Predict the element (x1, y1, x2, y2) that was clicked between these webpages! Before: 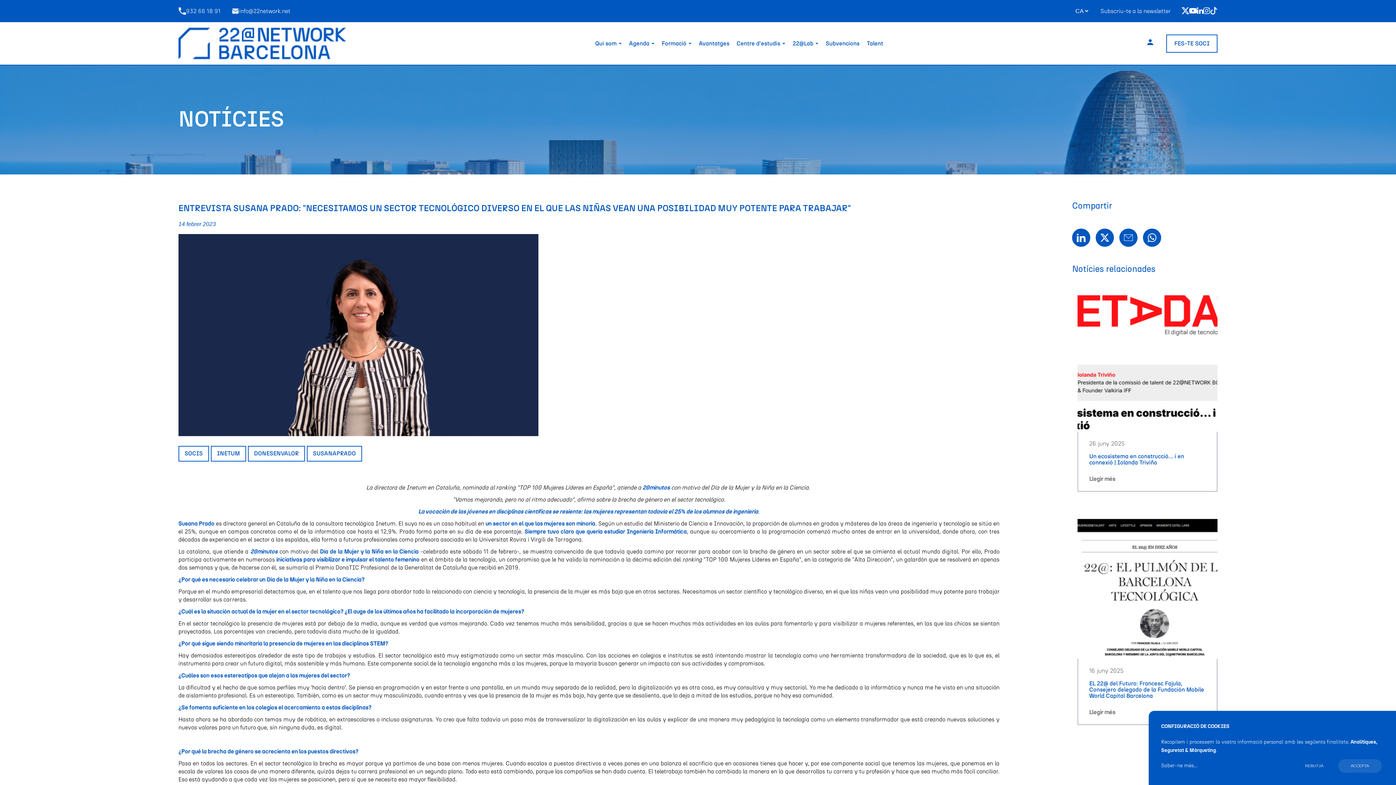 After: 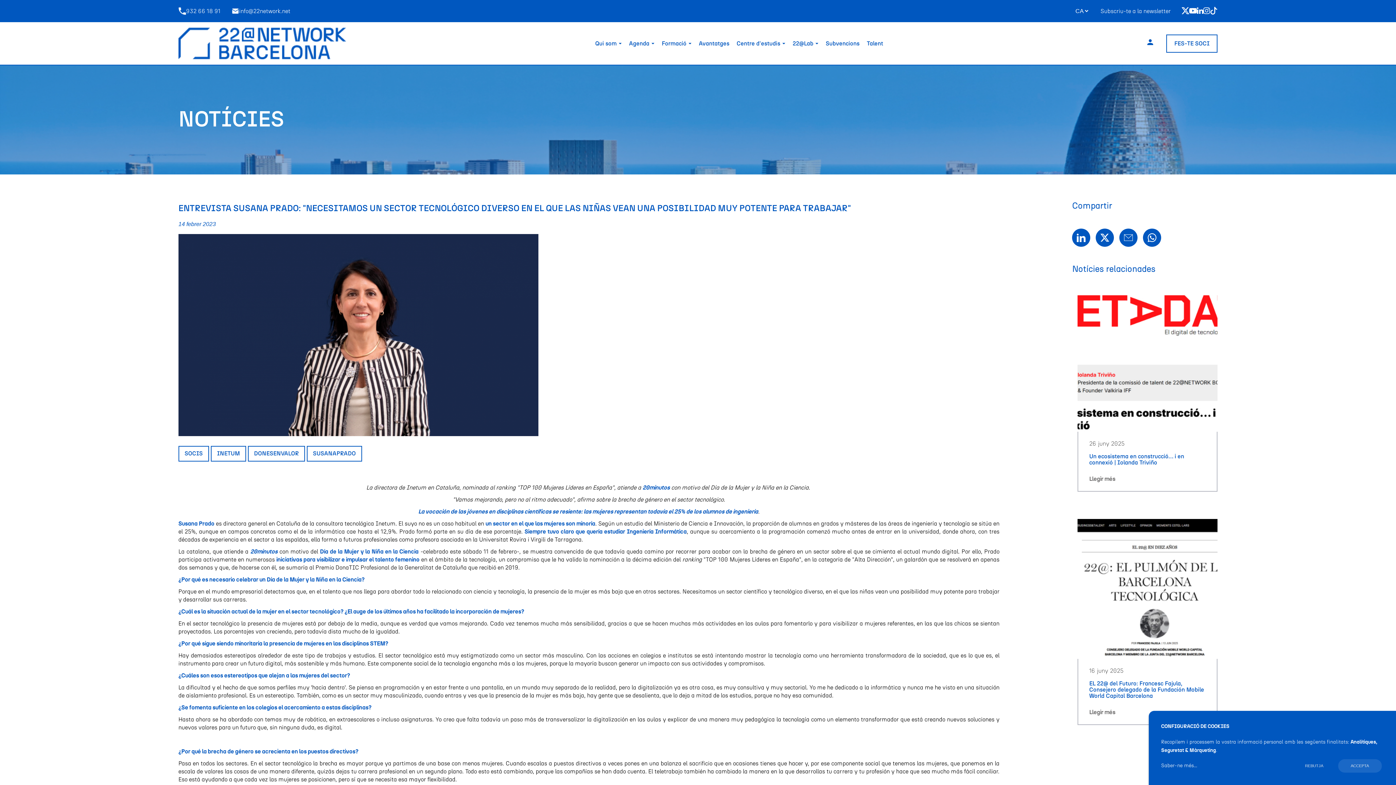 Action: bbox: (231, 5, 290, 16) label: info@22network.net